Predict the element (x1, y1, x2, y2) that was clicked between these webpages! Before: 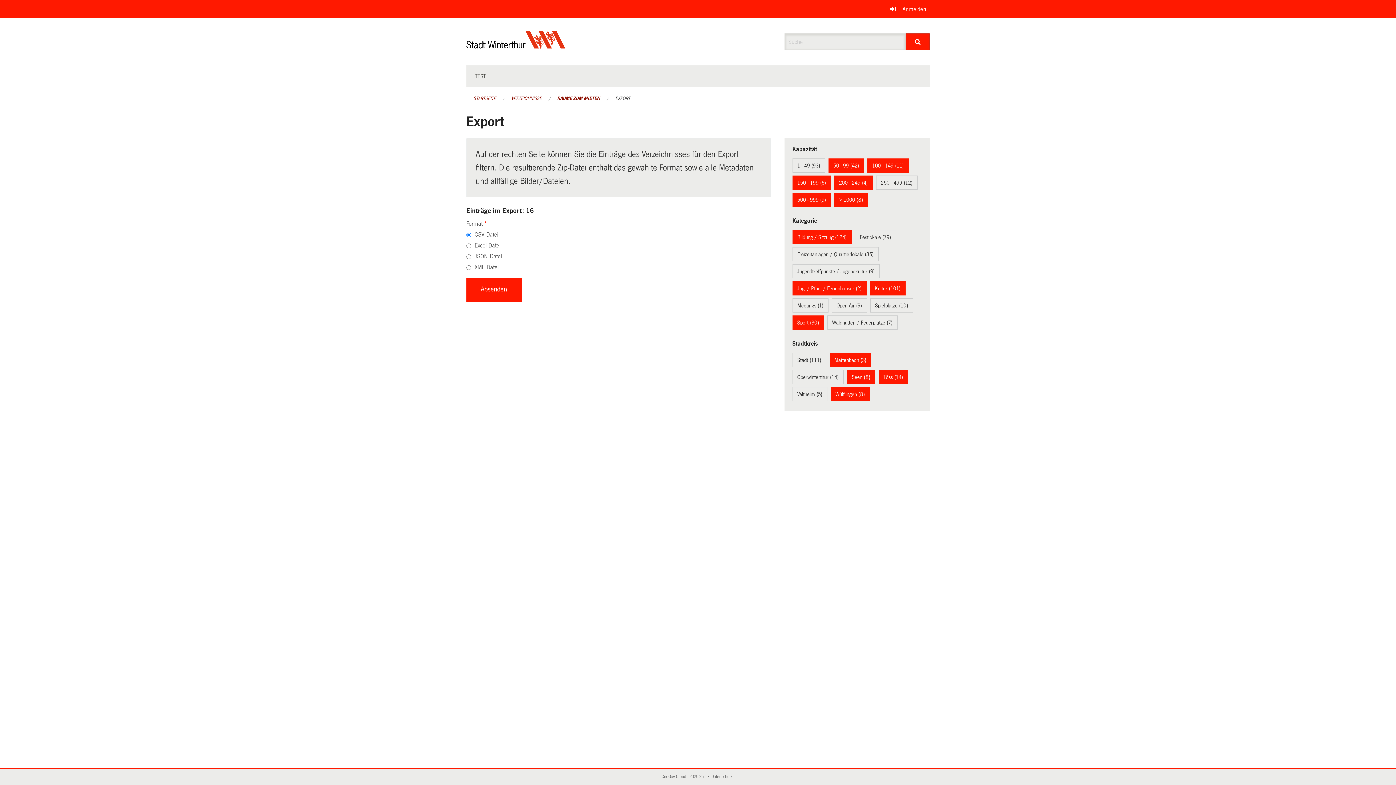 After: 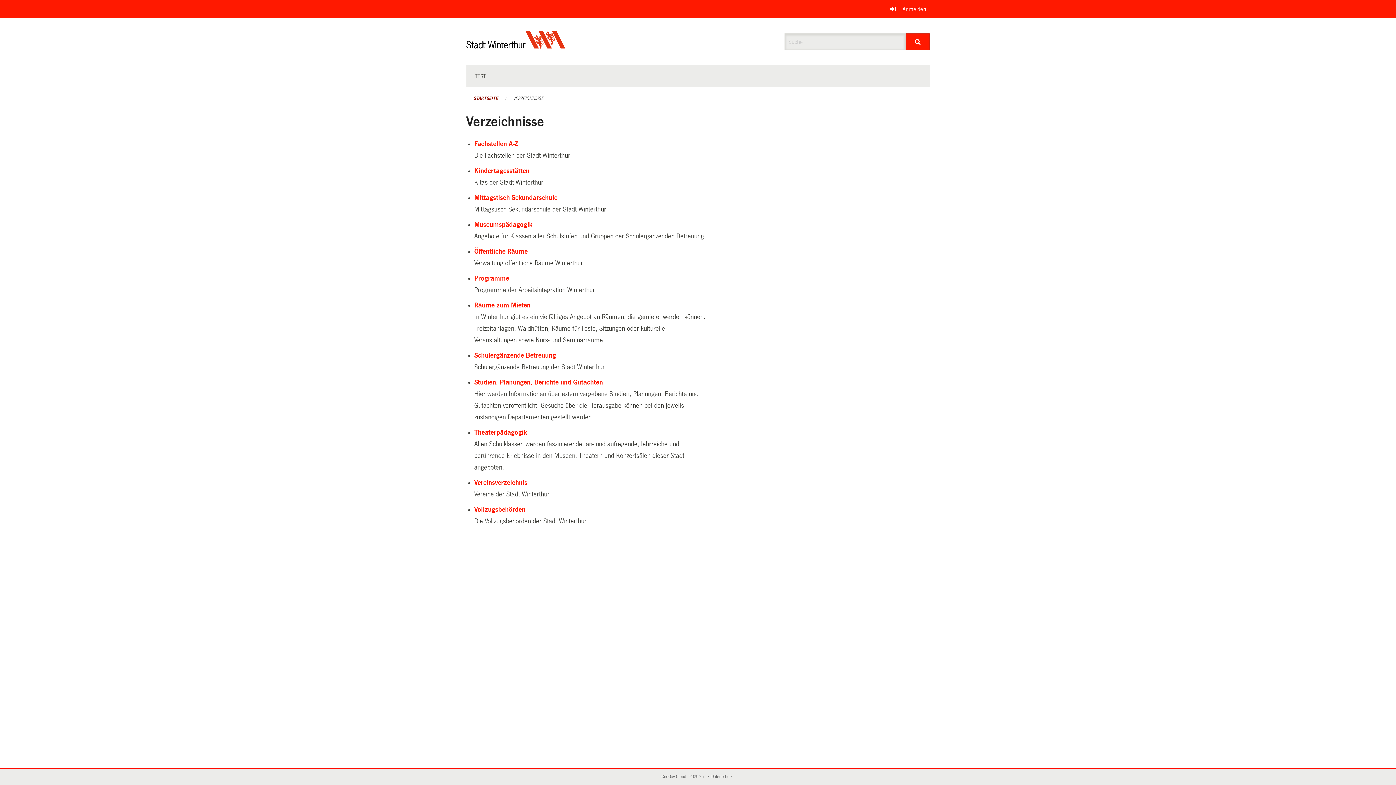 Action: label: VERZEICHNISSE bbox: (511, 96, 542, 101)